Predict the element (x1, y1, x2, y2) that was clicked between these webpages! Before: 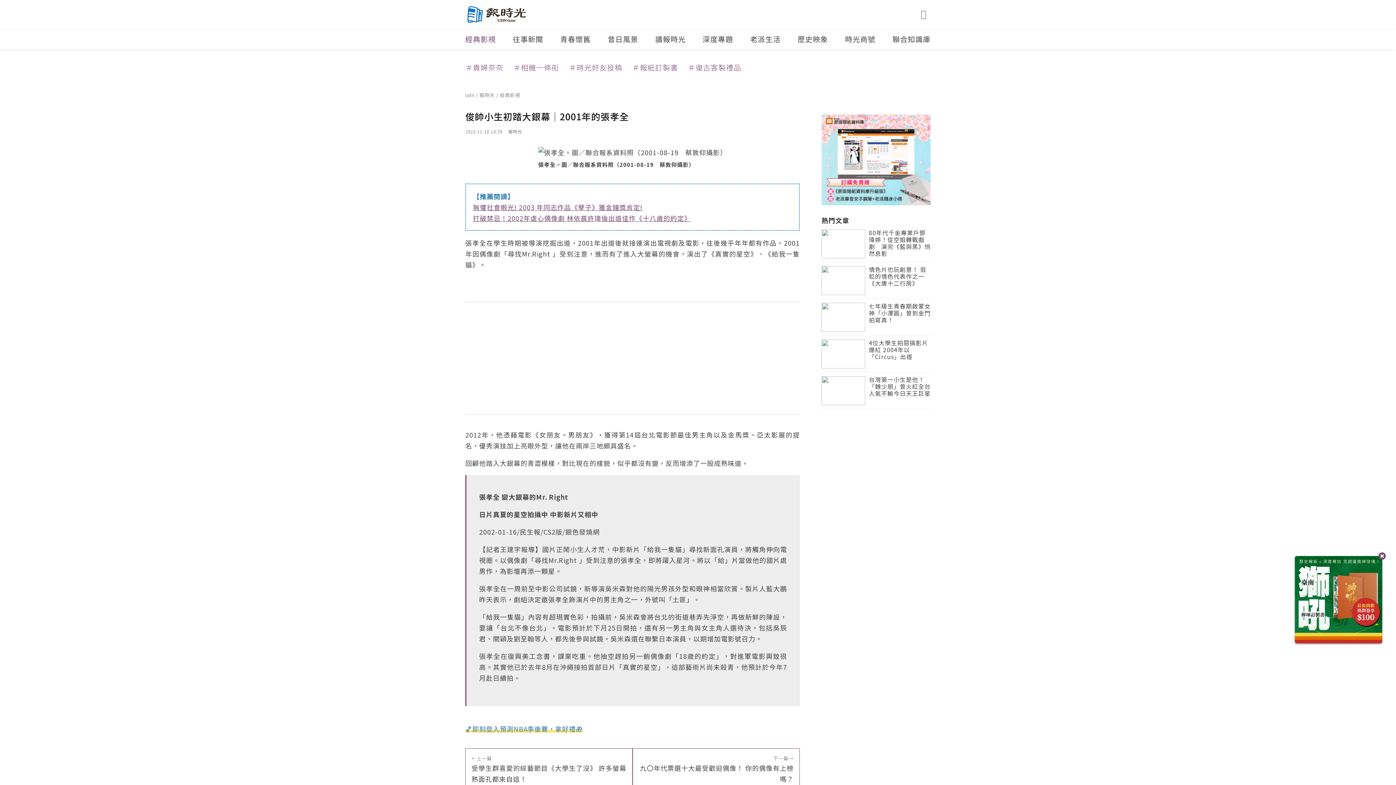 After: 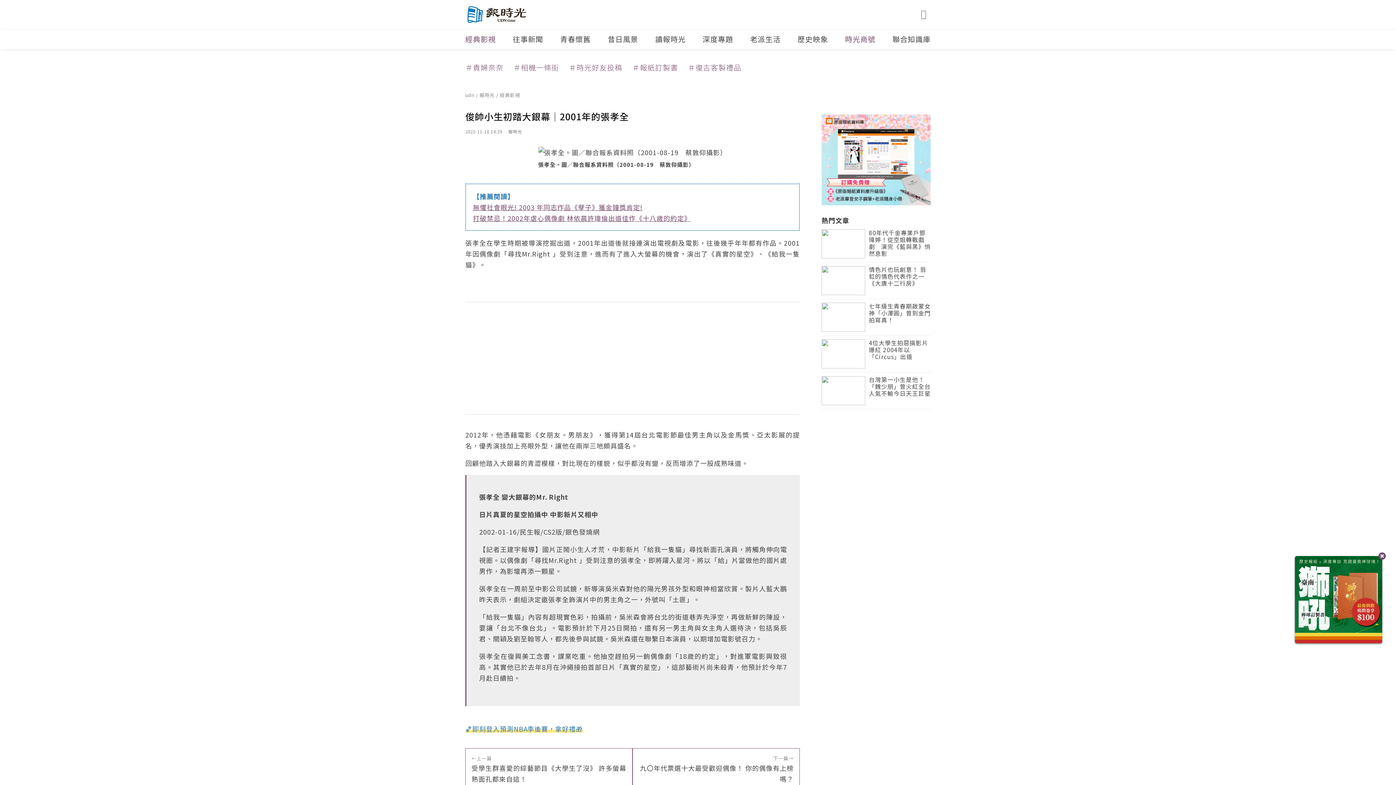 Action: label: 時光商號 bbox: (845, 33, 875, 45)